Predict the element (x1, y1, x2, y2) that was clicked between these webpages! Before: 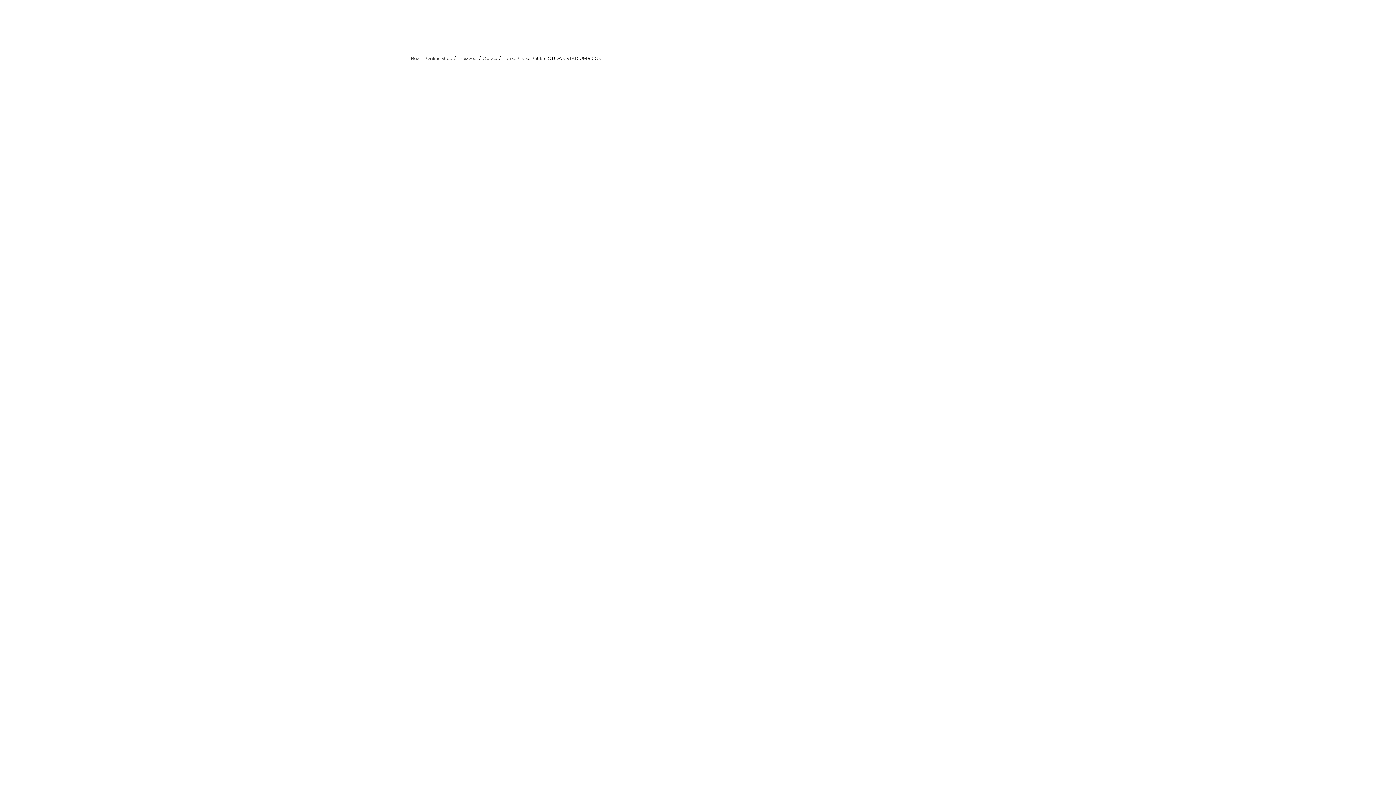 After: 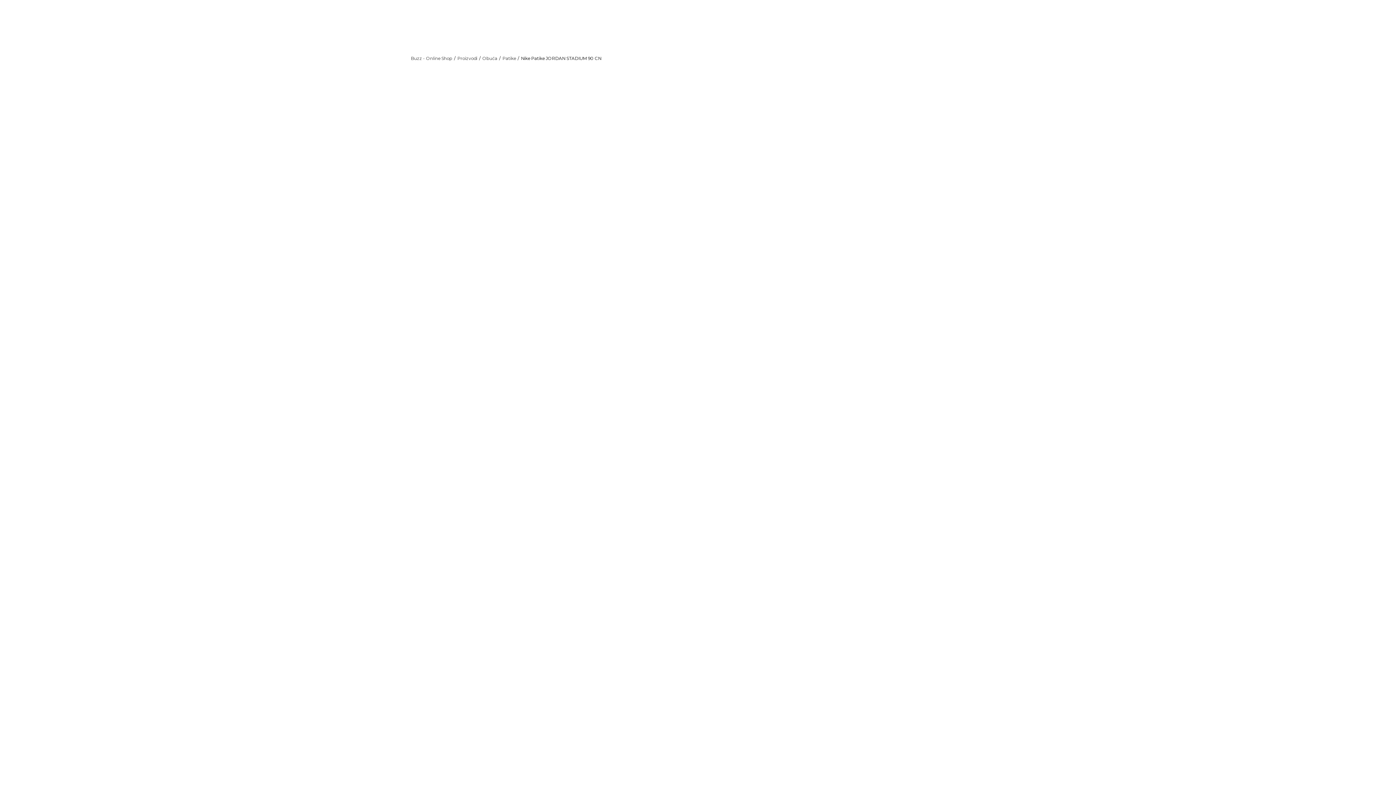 Action: label: POZOVITE NAS NA bbox: (593, 72, 646, 79)